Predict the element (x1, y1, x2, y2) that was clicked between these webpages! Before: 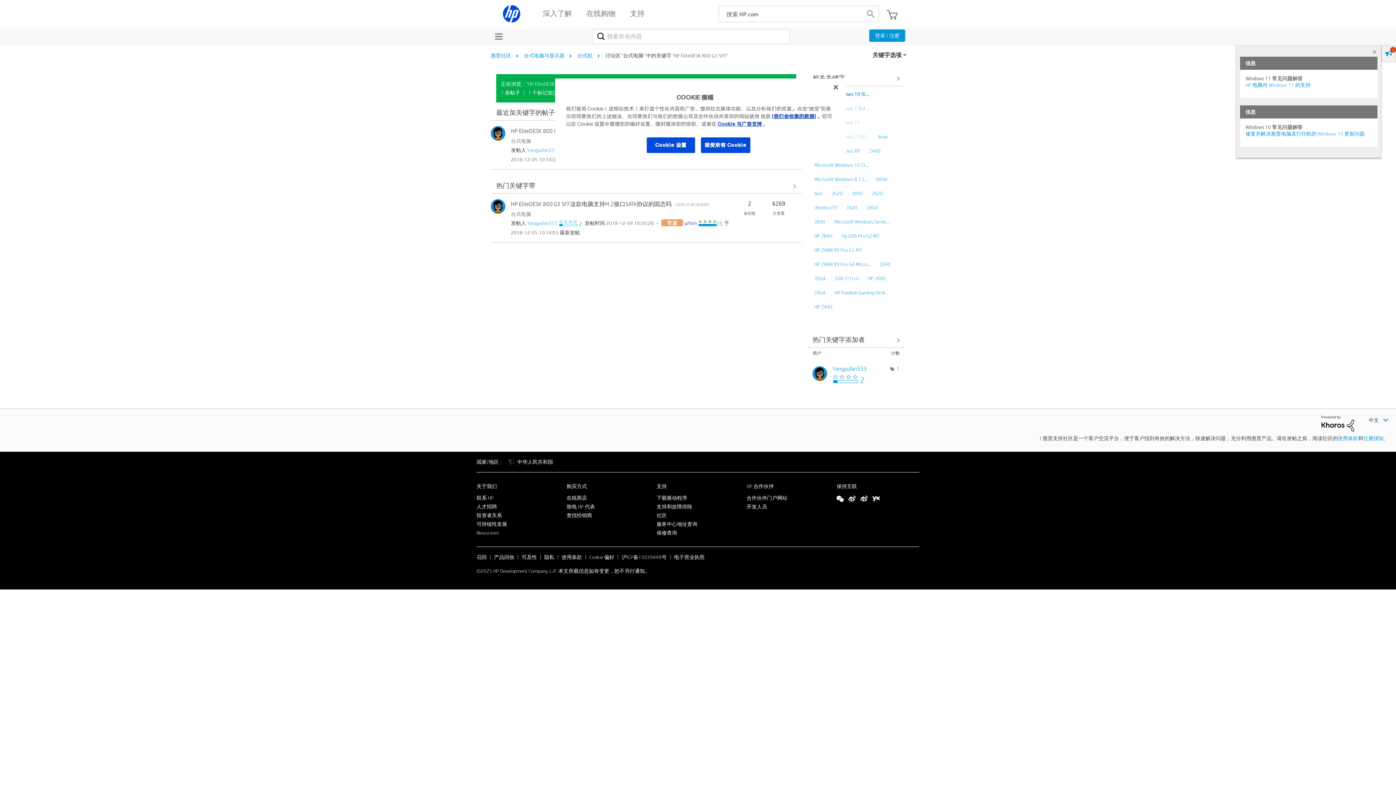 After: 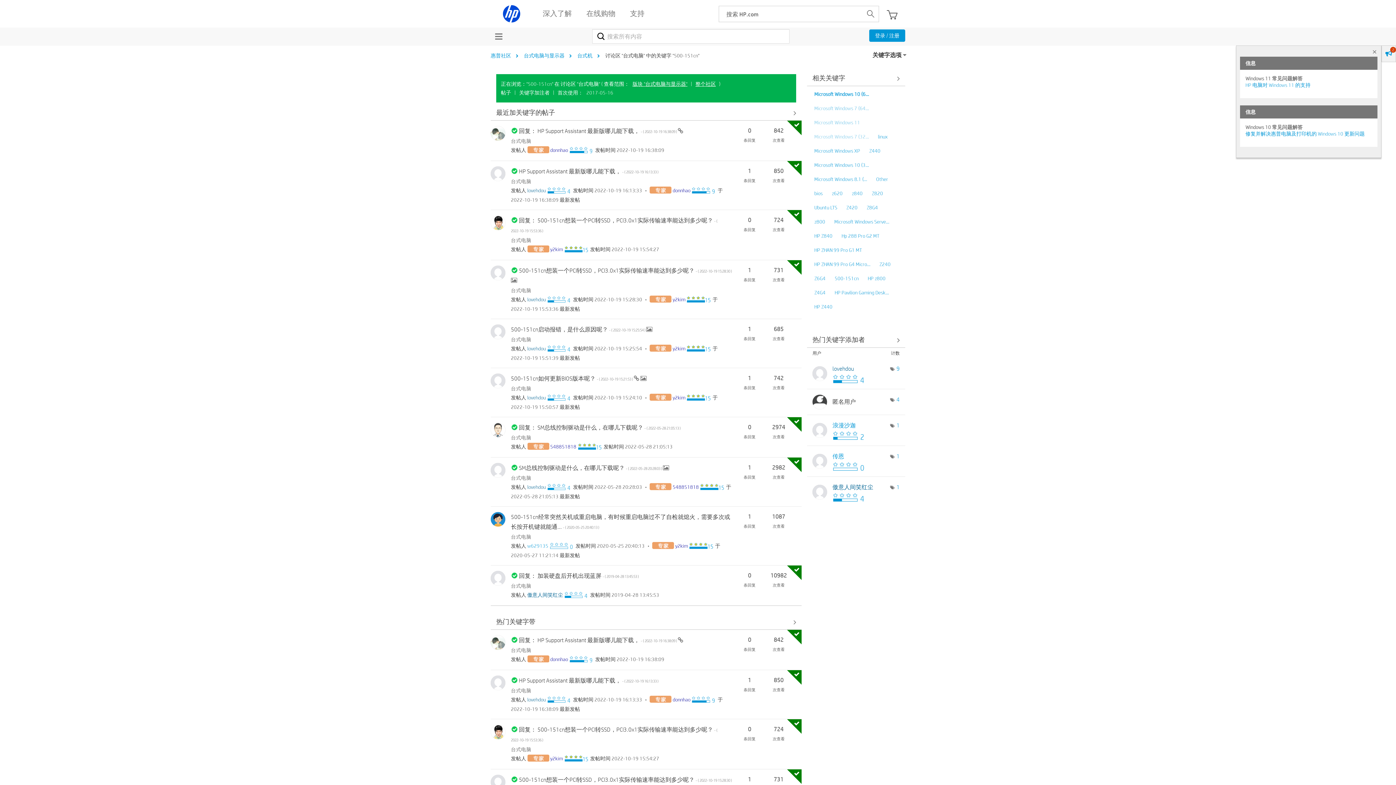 Action: bbox: (834, 275, 858, 281) label: 500-151cn